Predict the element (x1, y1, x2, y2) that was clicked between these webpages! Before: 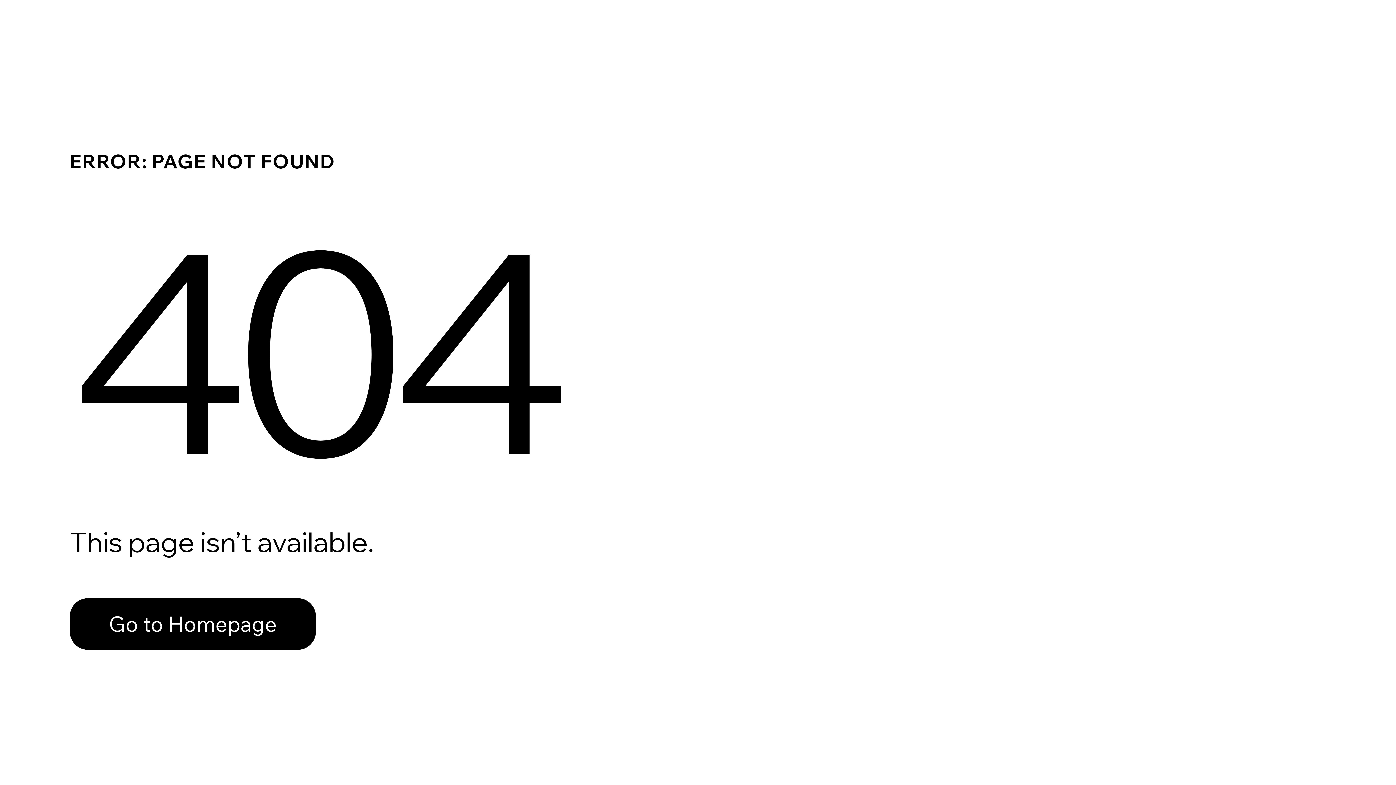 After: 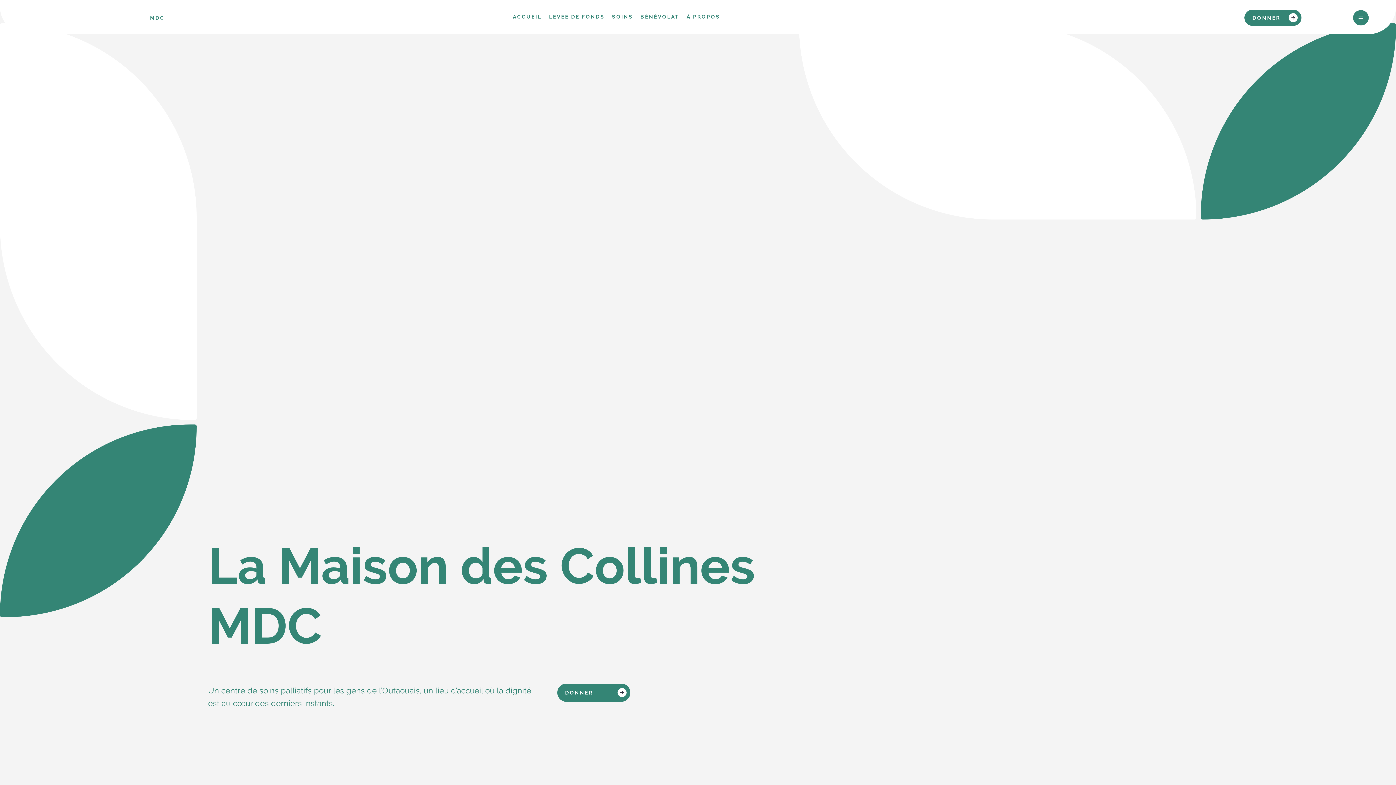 Action: label: Go to Homepage bbox: (69, 582, 768, 659)